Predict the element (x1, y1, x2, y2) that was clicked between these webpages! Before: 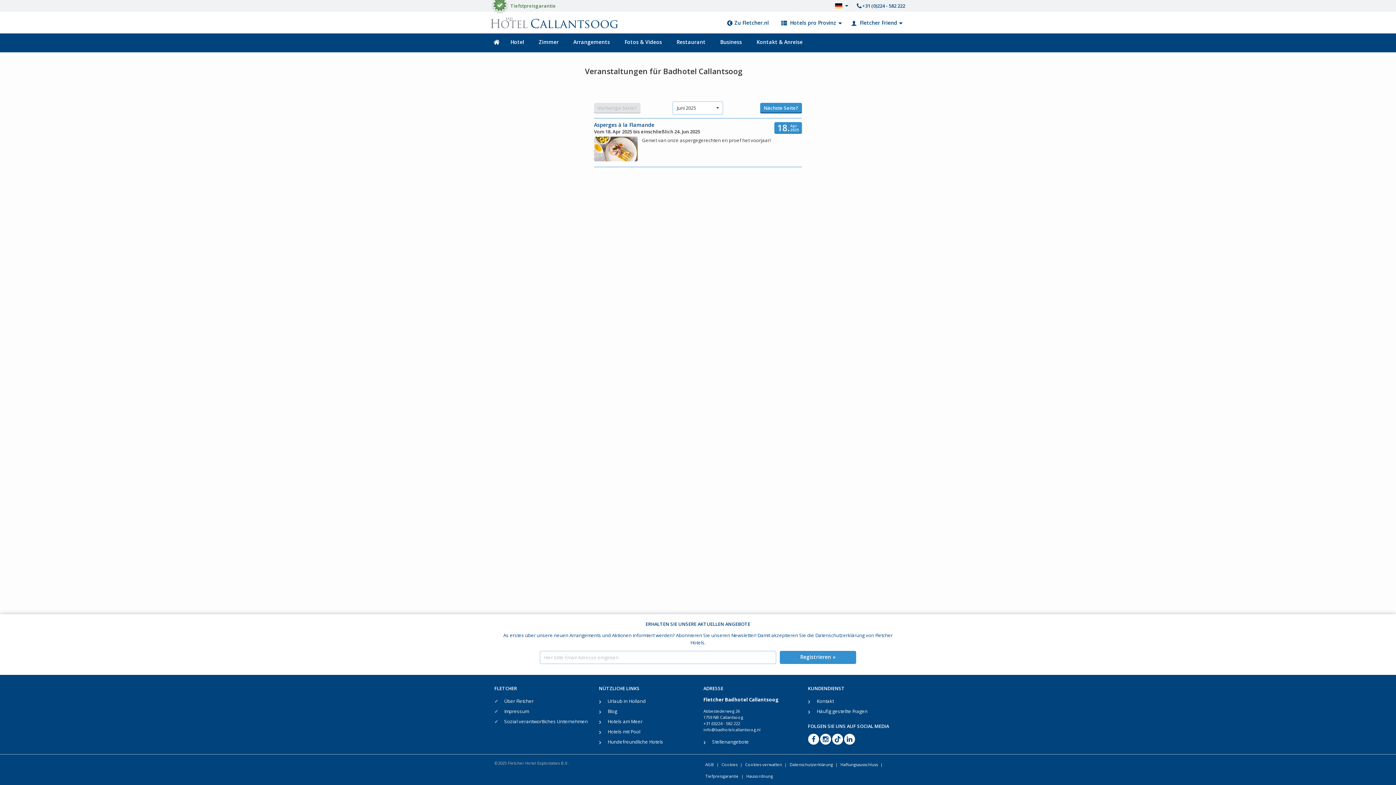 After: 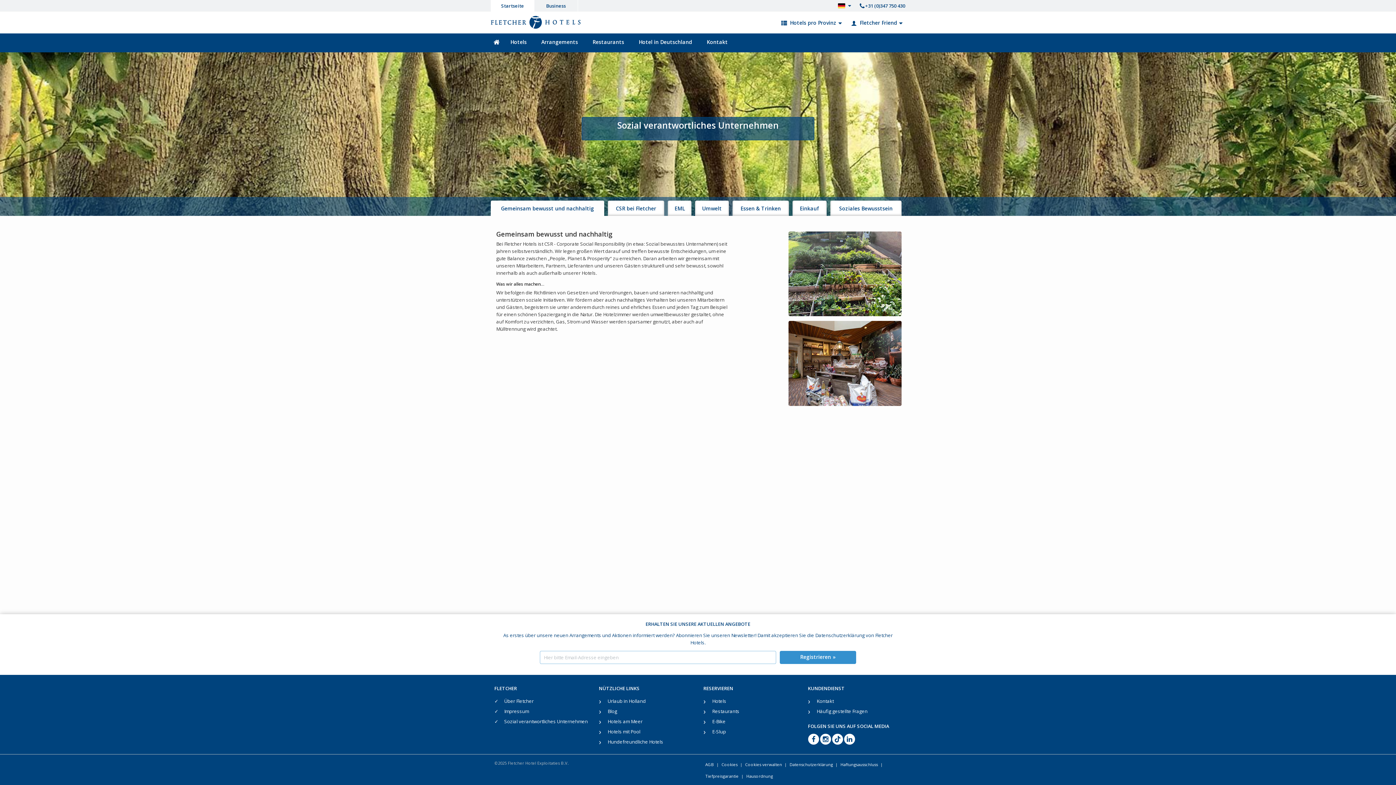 Action: bbox: (503, 716, 588, 726) label: Sozial verantwortliches Unternehmen